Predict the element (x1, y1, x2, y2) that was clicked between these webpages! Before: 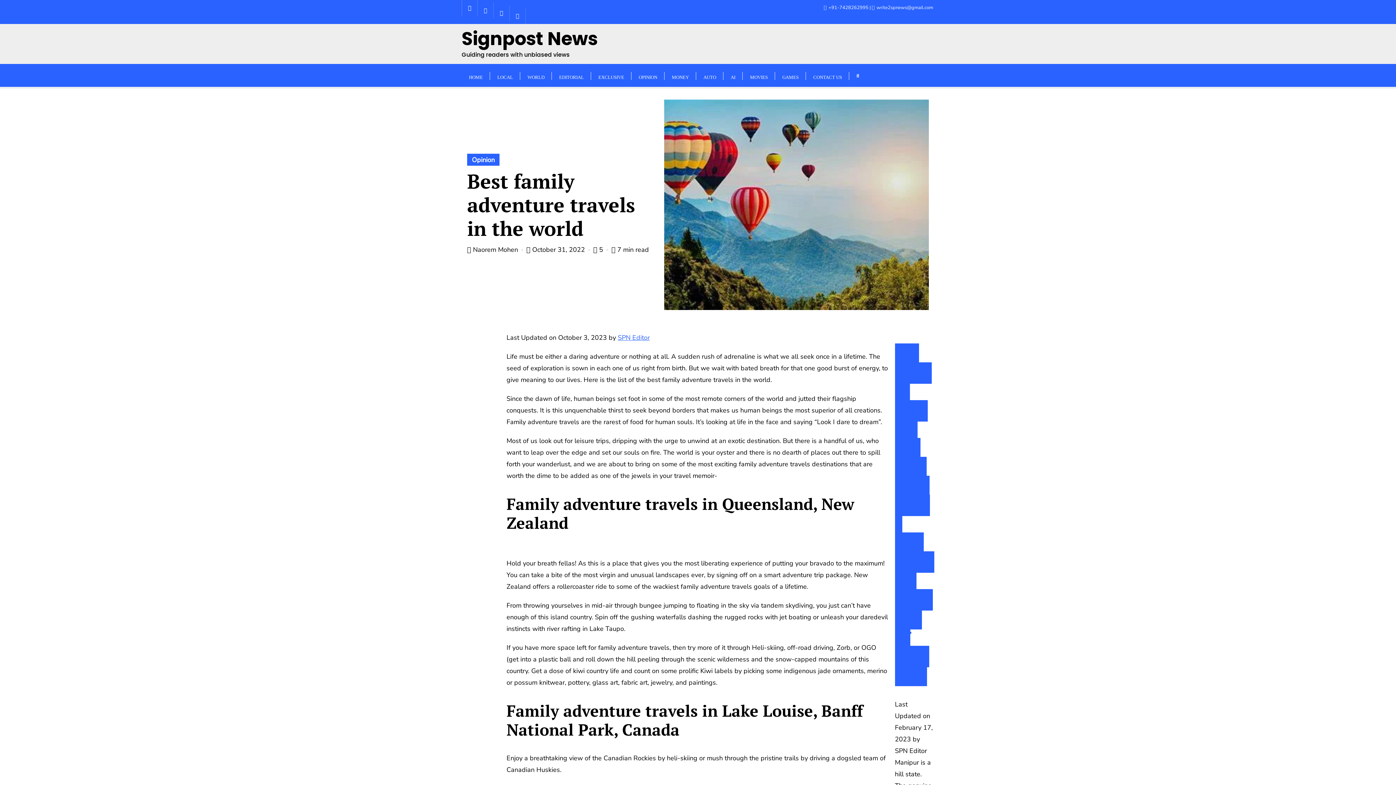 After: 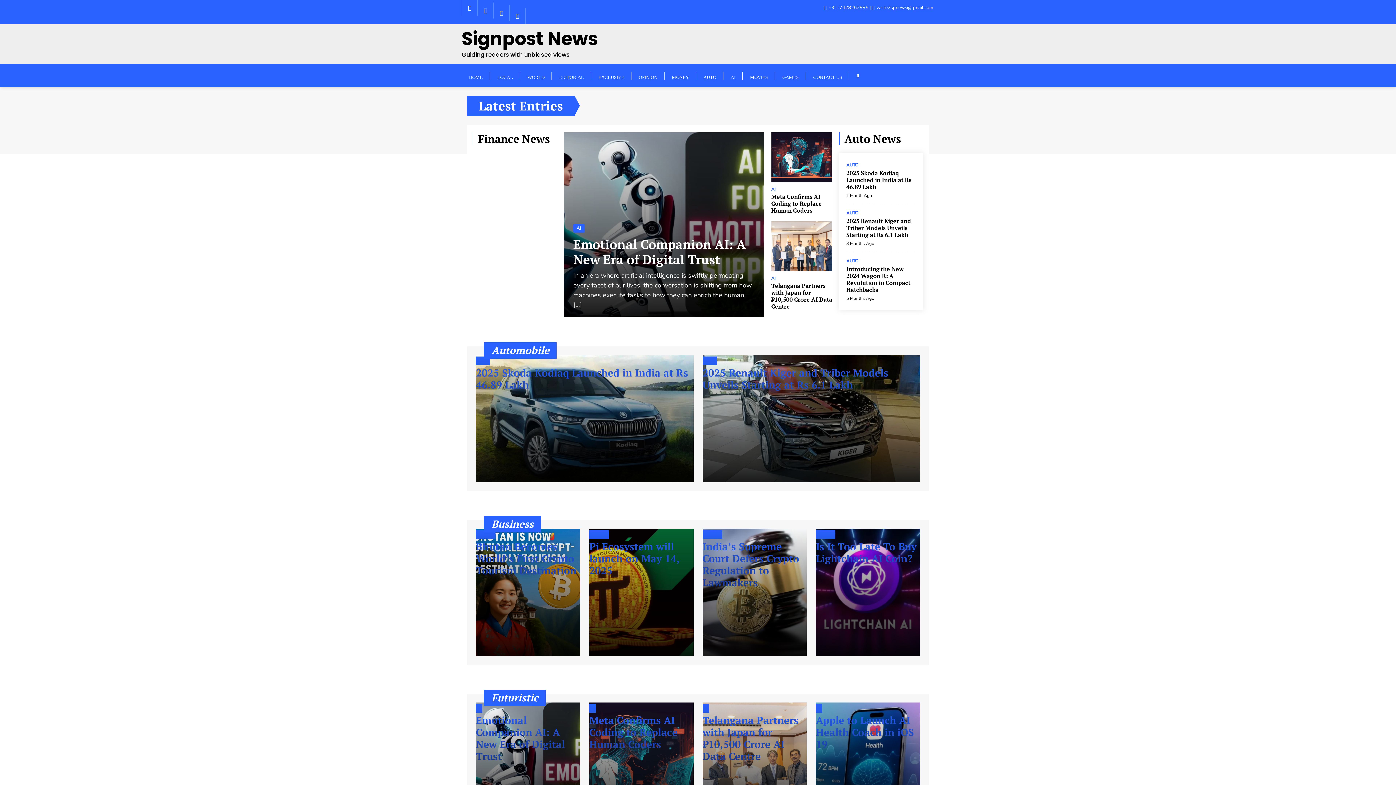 Action: bbox: (461, 24, 597, 63) label: Signpost News

Guiding readers with unbiased views